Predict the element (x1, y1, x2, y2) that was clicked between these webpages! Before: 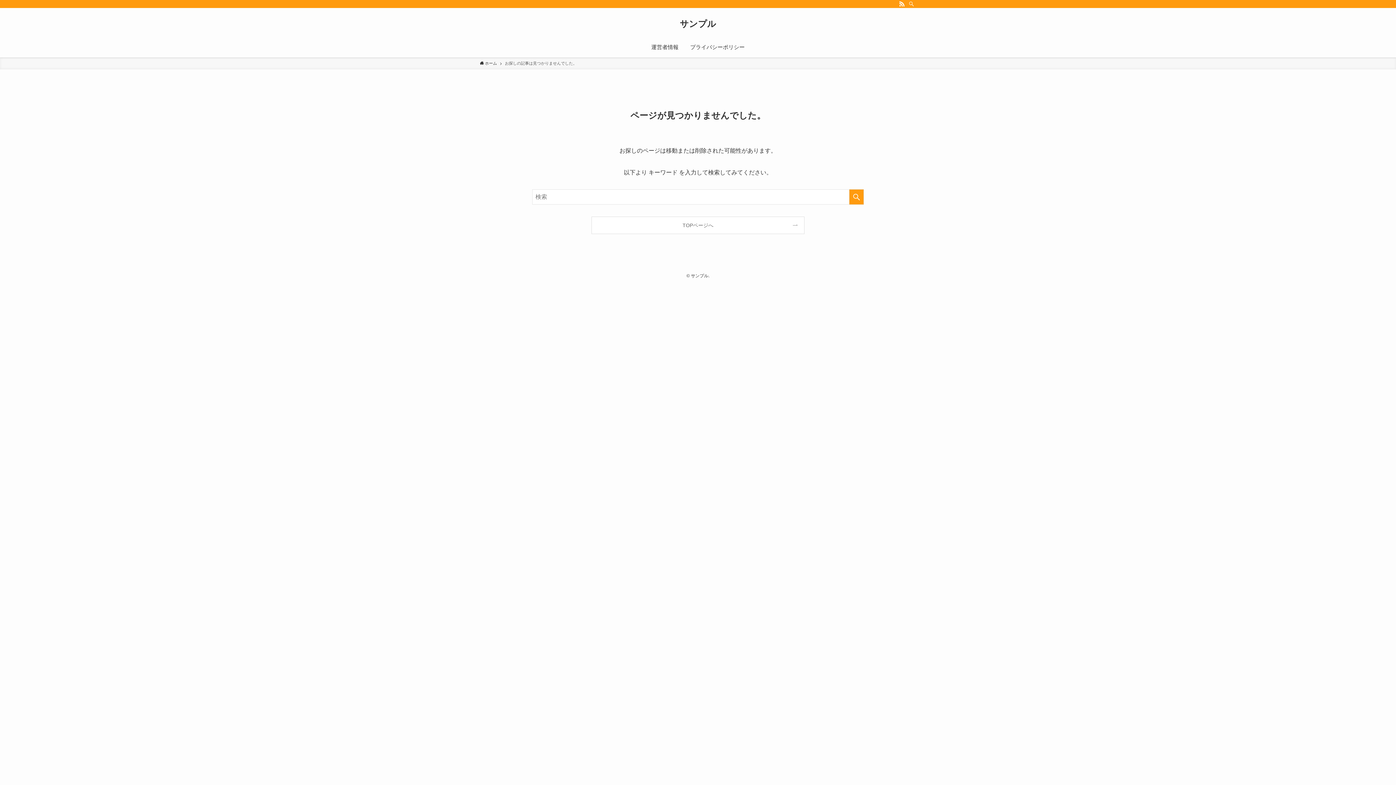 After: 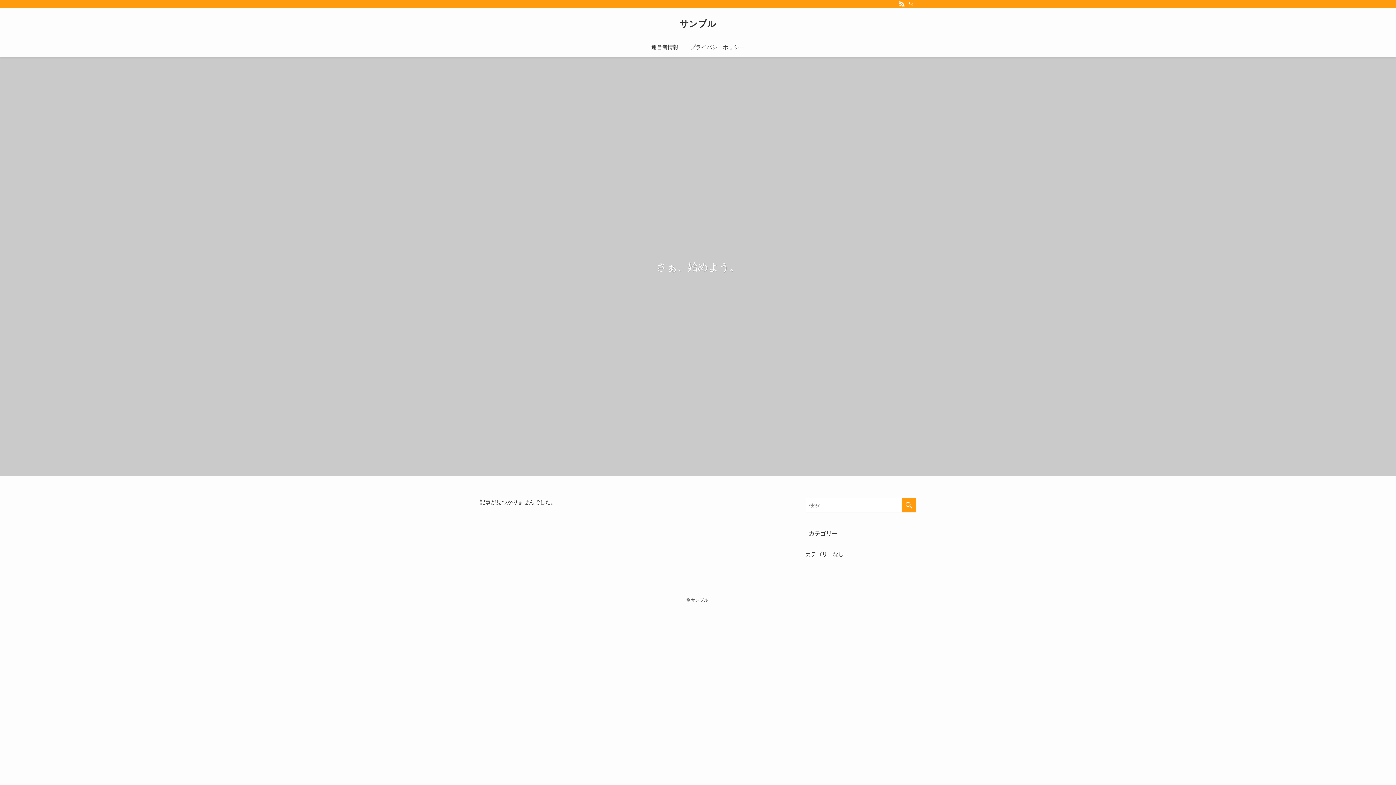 Action: bbox: (592, 217, 804, 233) label: TOPページへ